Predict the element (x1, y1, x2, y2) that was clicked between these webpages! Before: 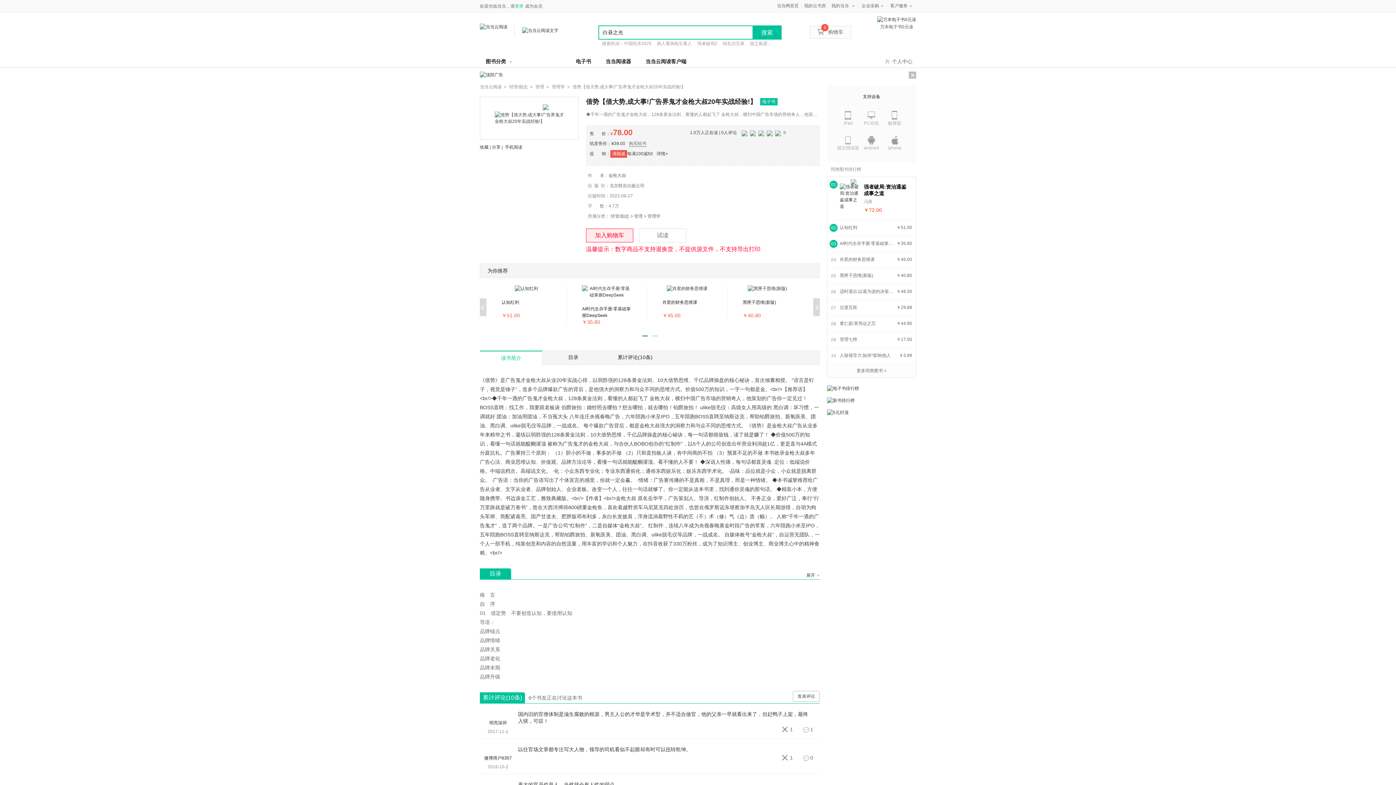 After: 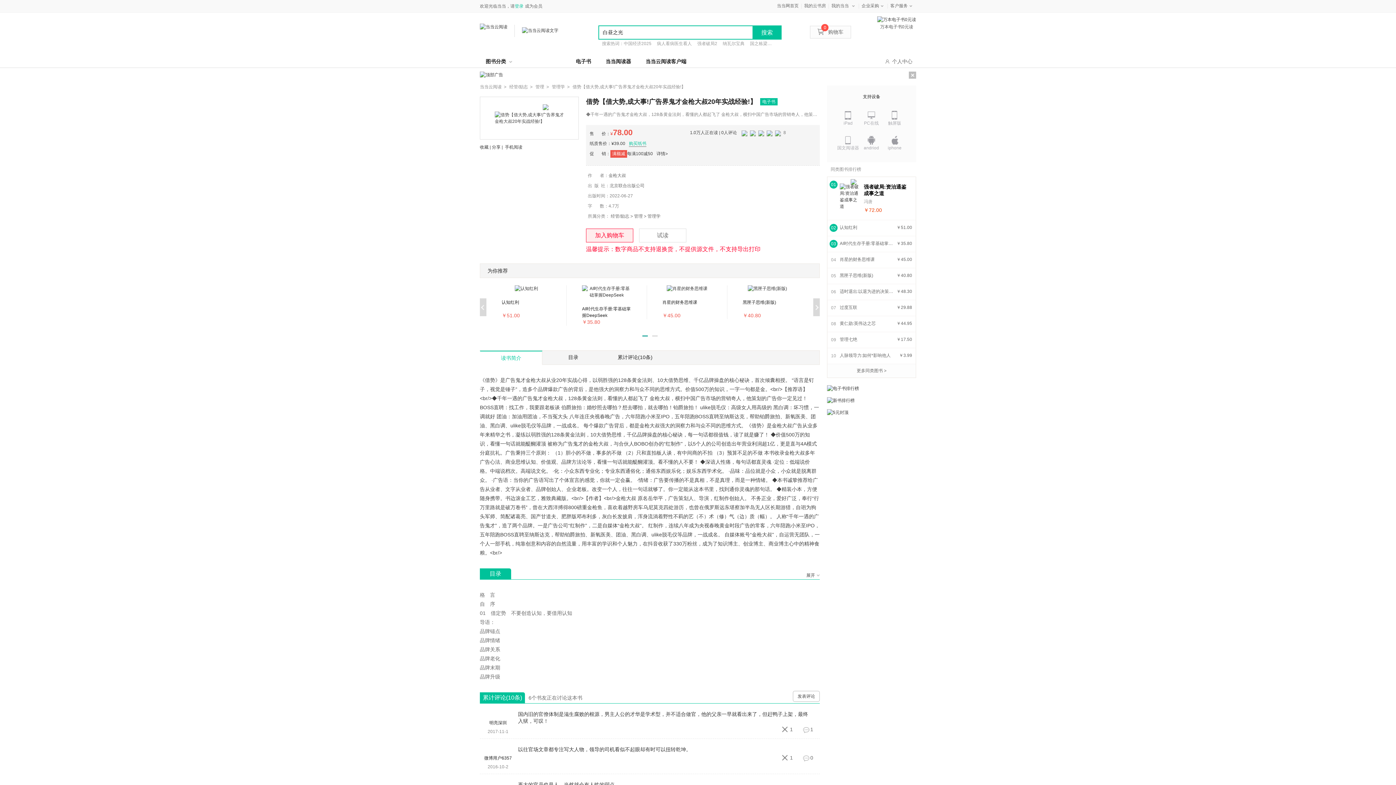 Action: bbox: (629, 141, 646, 146) label: 购买纸书